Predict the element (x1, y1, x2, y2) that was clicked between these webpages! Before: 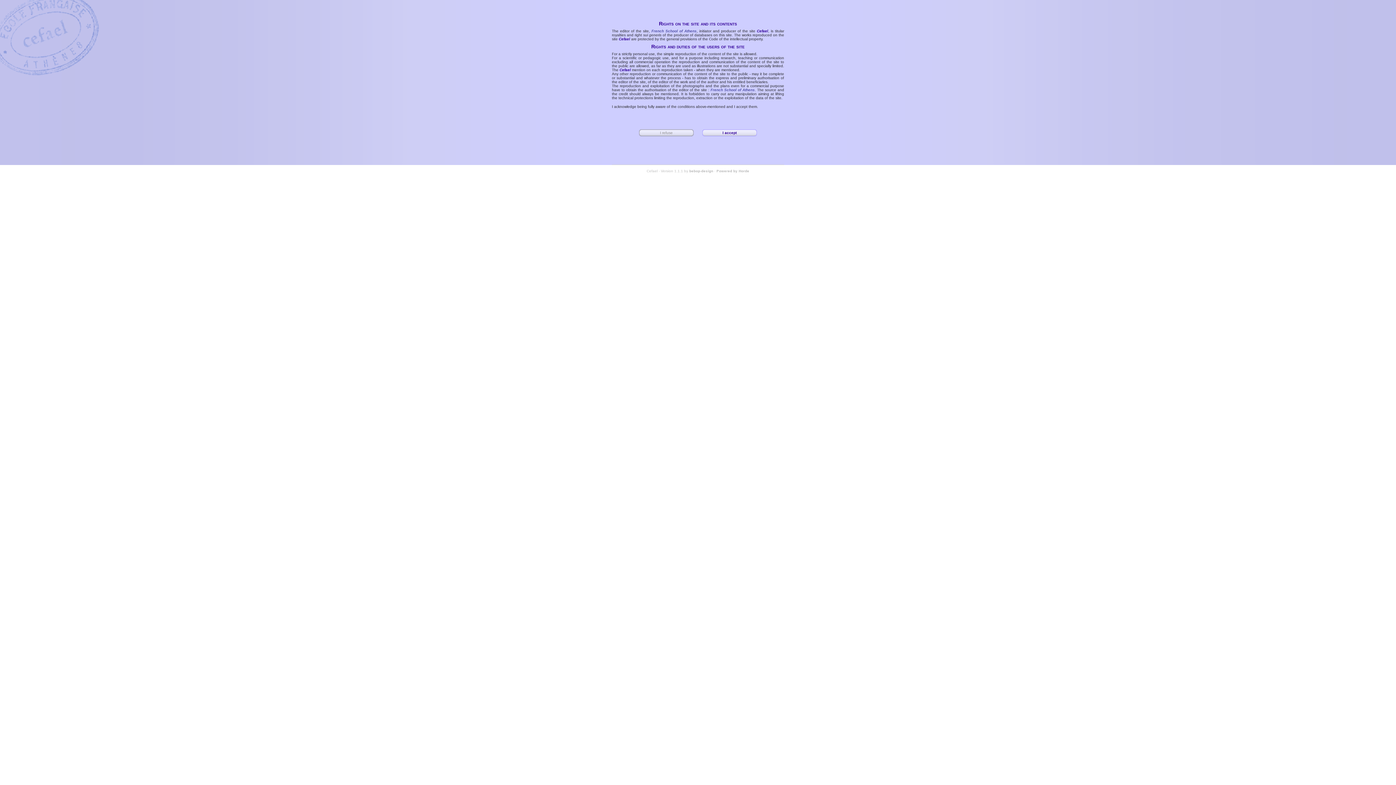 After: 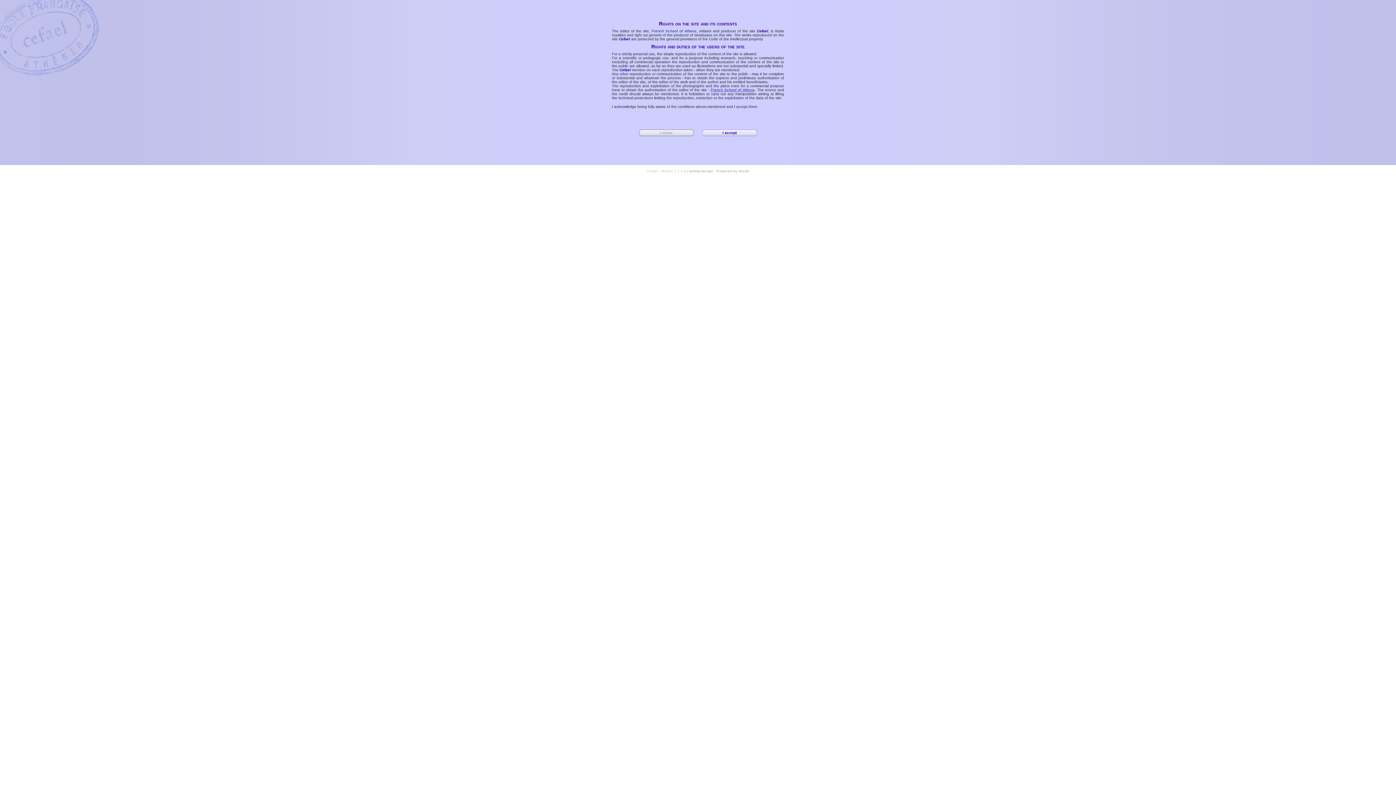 Action: bbox: (710, 88, 754, 92) label: French School of Athens